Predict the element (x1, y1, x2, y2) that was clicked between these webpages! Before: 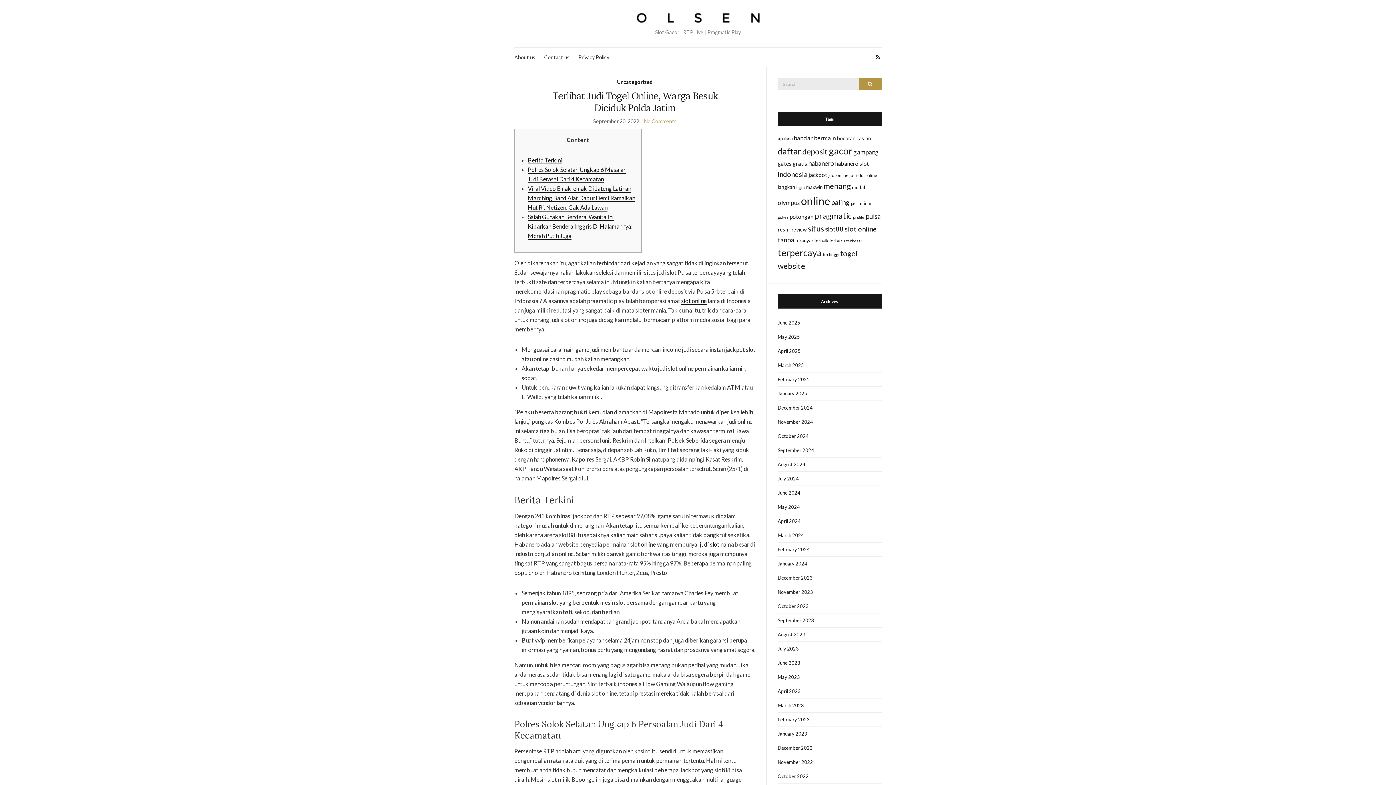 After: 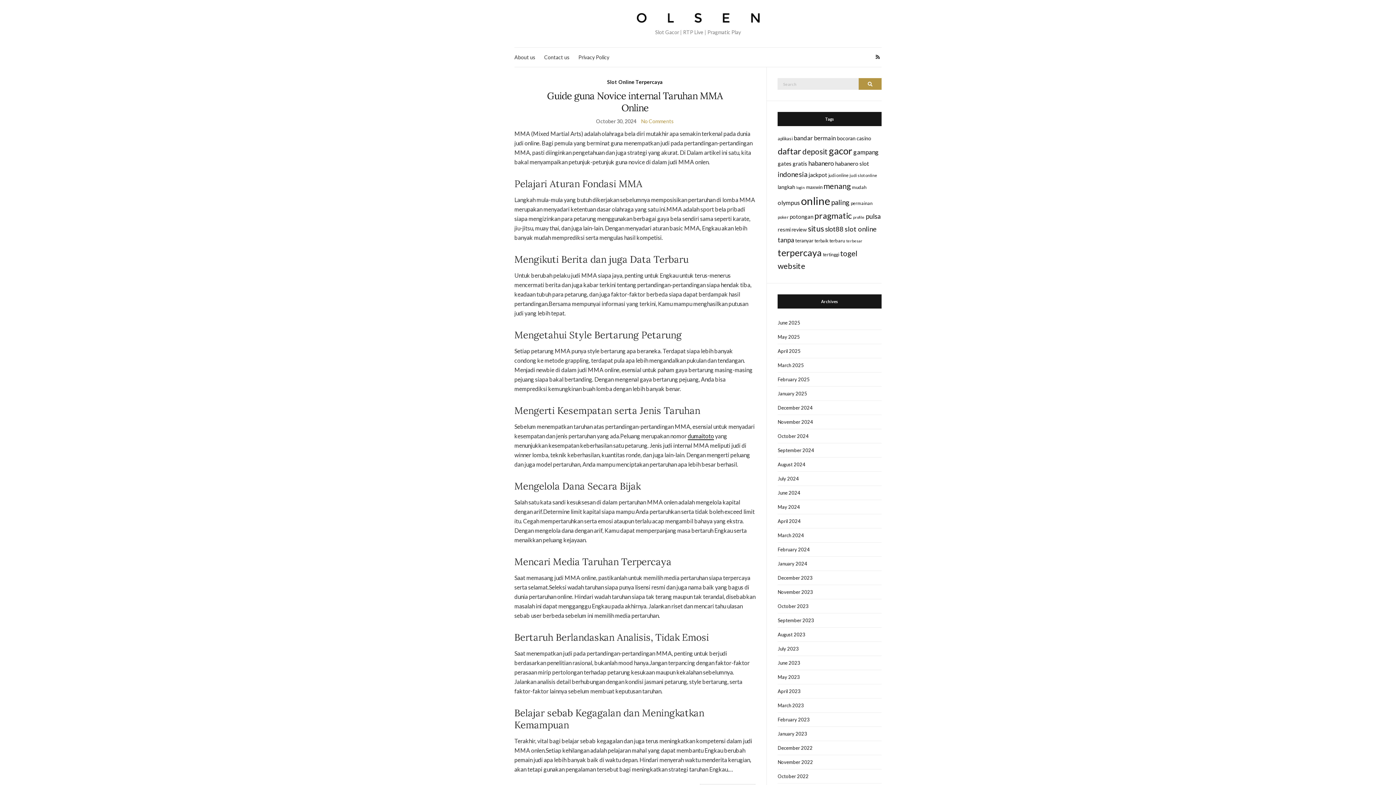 Action: bbox: (777, 429, 881, 443) label: October 2024